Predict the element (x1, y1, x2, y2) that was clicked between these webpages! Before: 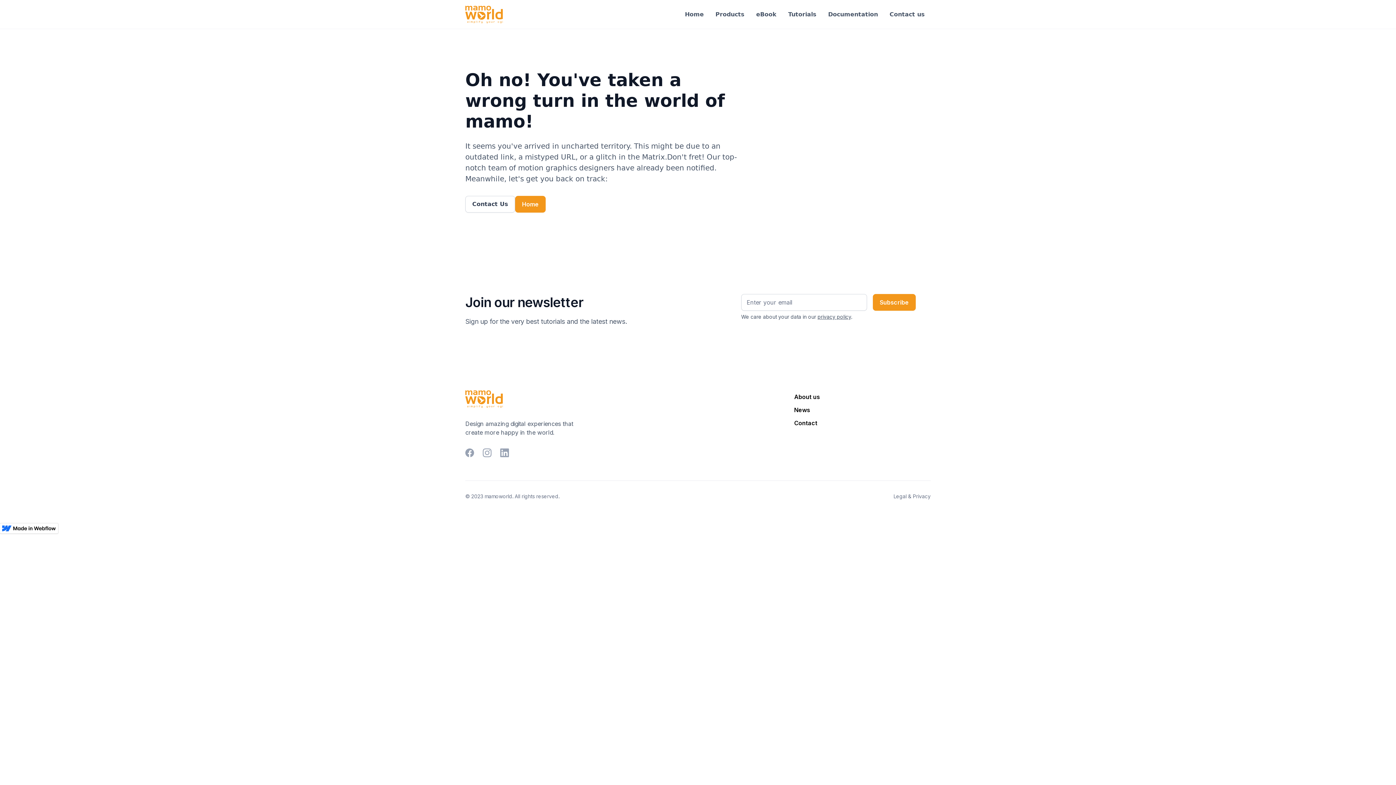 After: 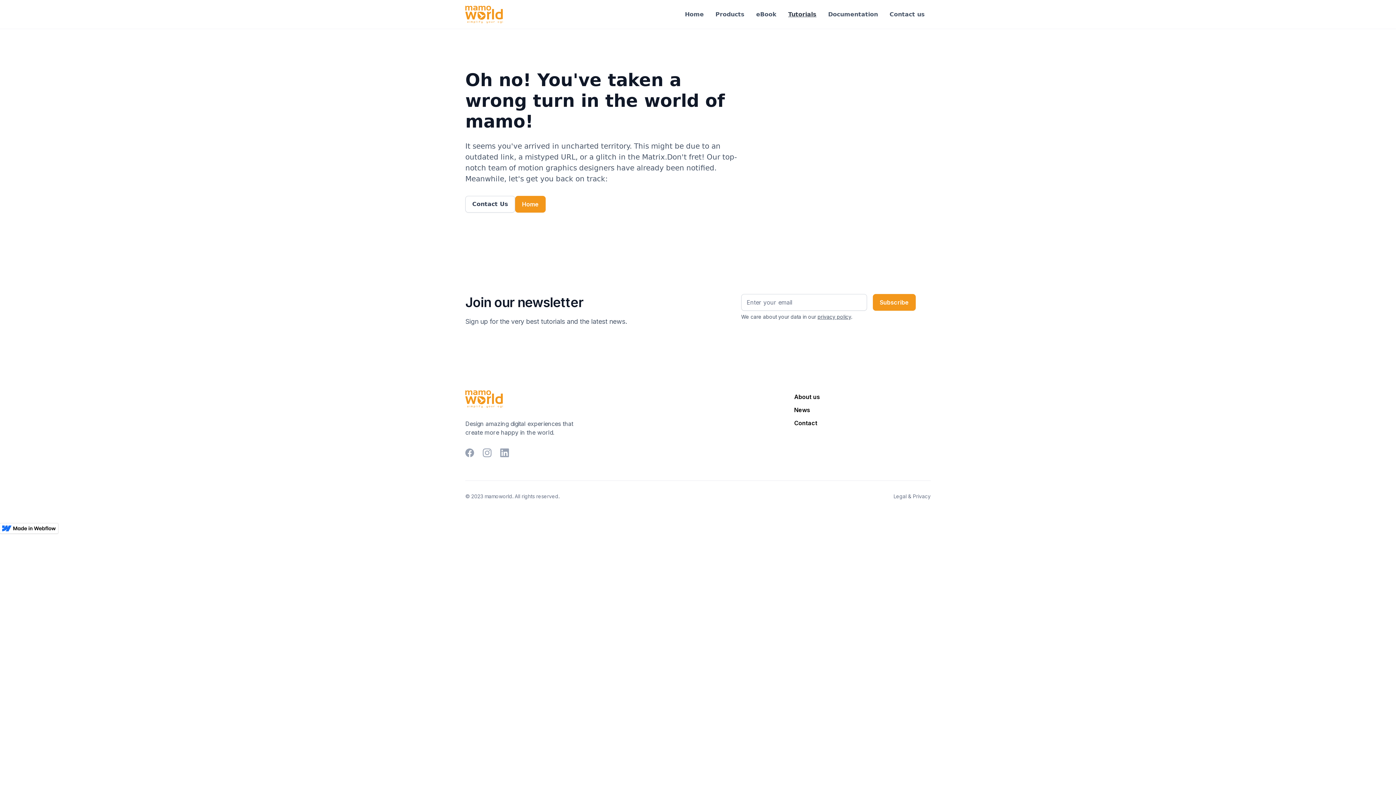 Action: bbox: (782, 6, 822, 22) label: Tutorials